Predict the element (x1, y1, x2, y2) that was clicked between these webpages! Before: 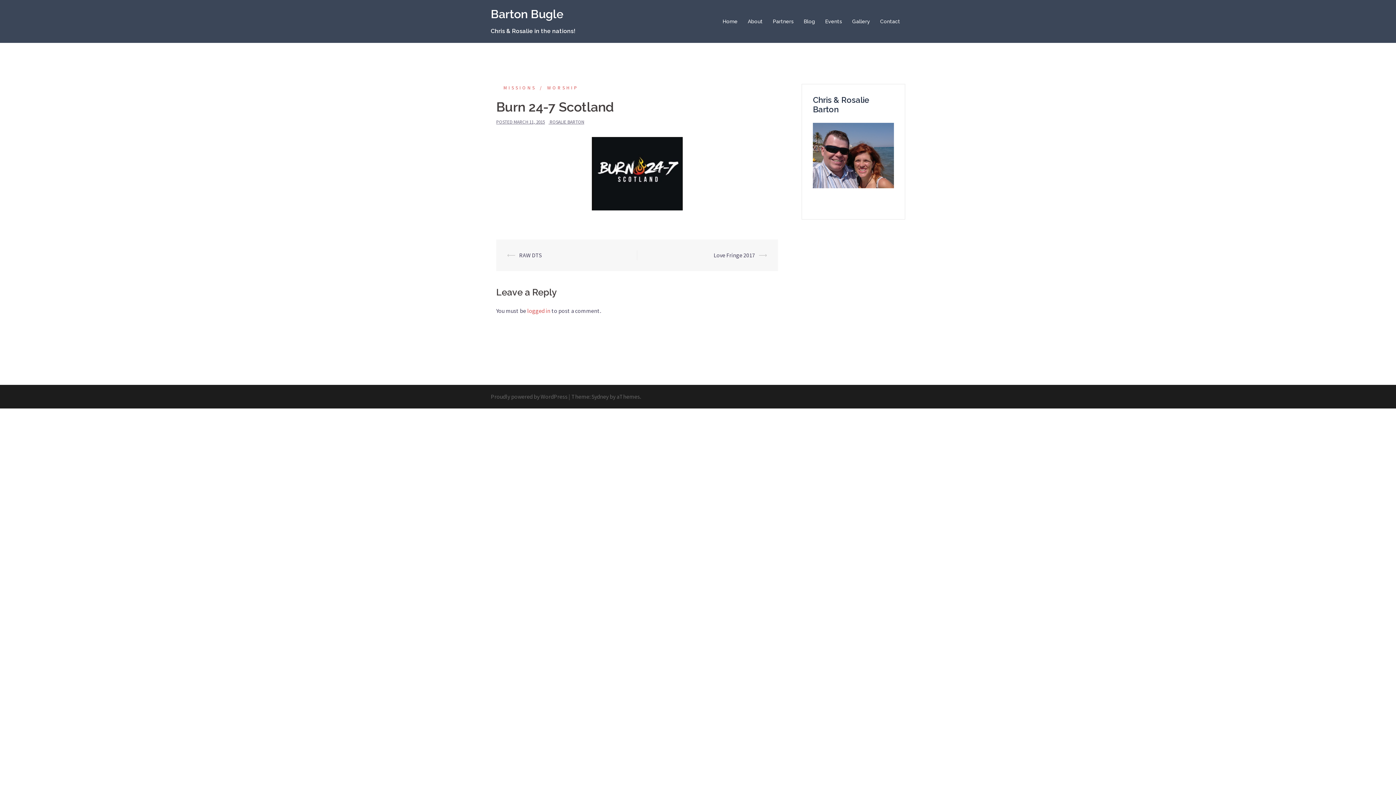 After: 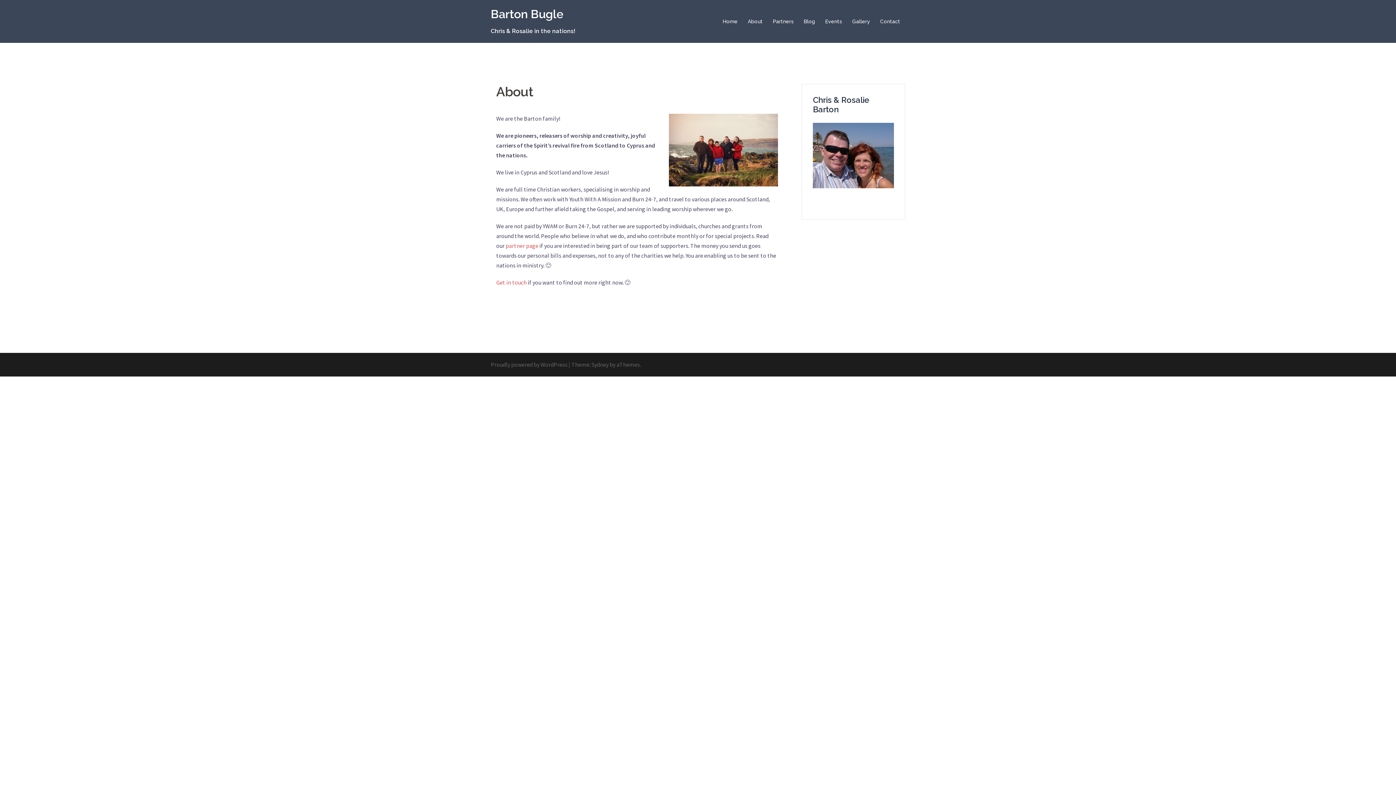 Action: bbox: (748, 17, 762, 25) label: About